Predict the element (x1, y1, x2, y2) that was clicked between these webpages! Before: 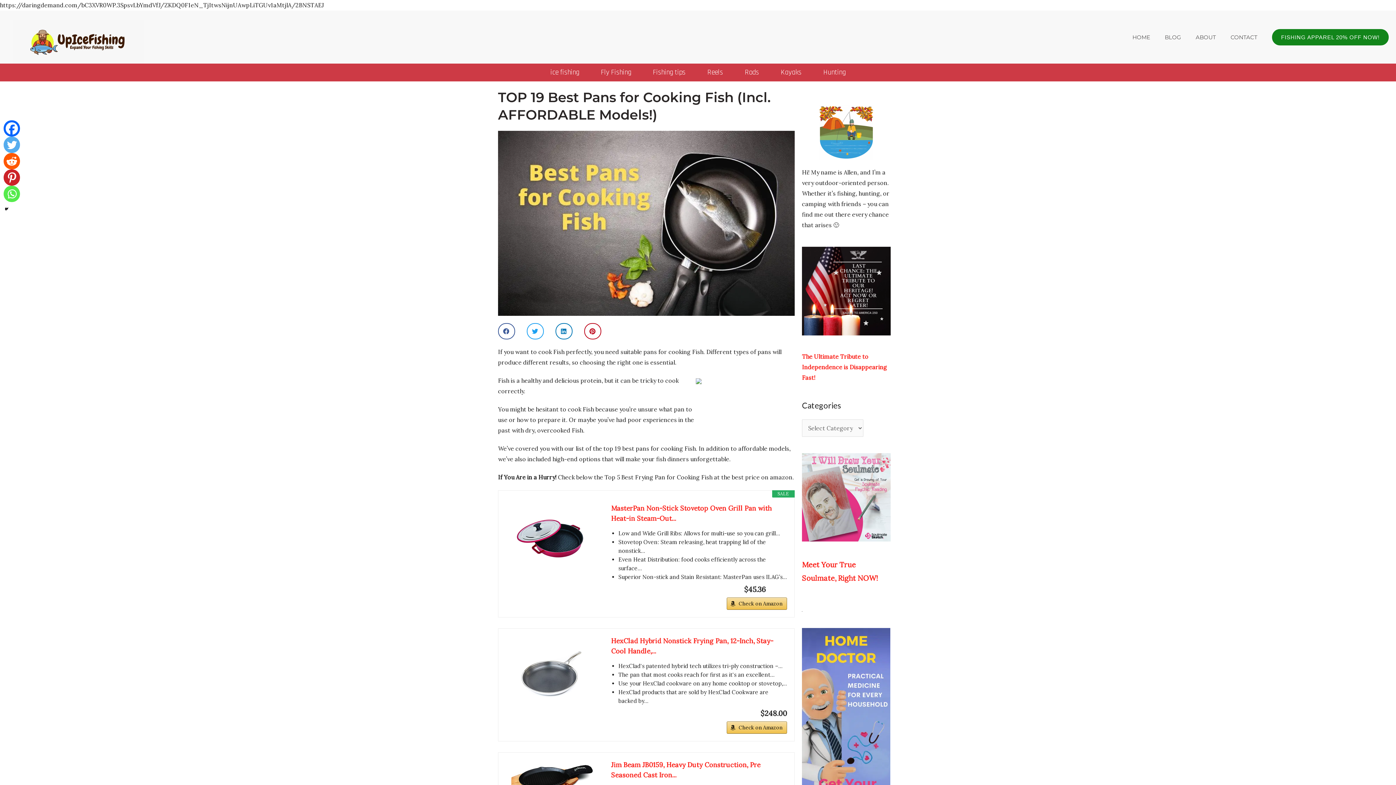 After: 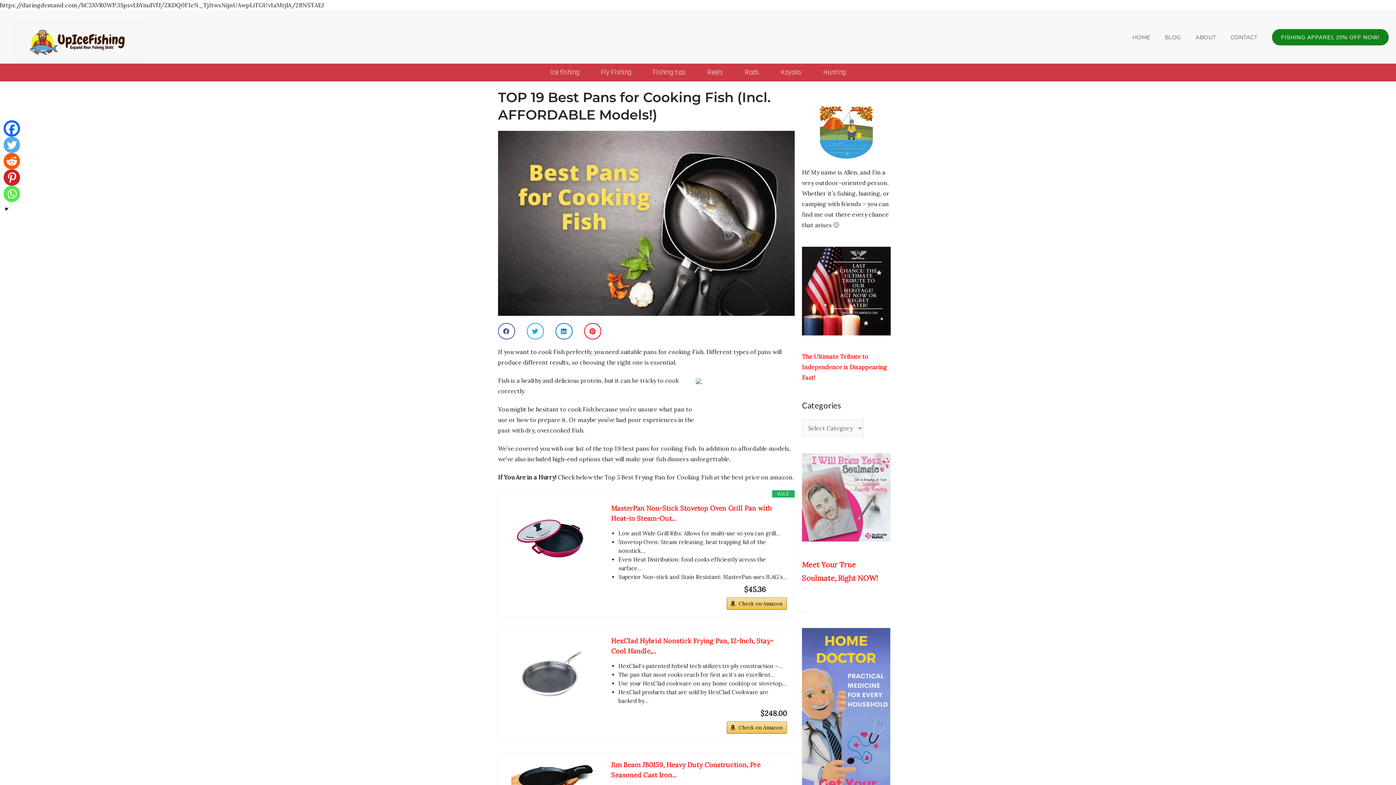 Action: bbox: (584, 323, 601, 339) label: Share on pinterest